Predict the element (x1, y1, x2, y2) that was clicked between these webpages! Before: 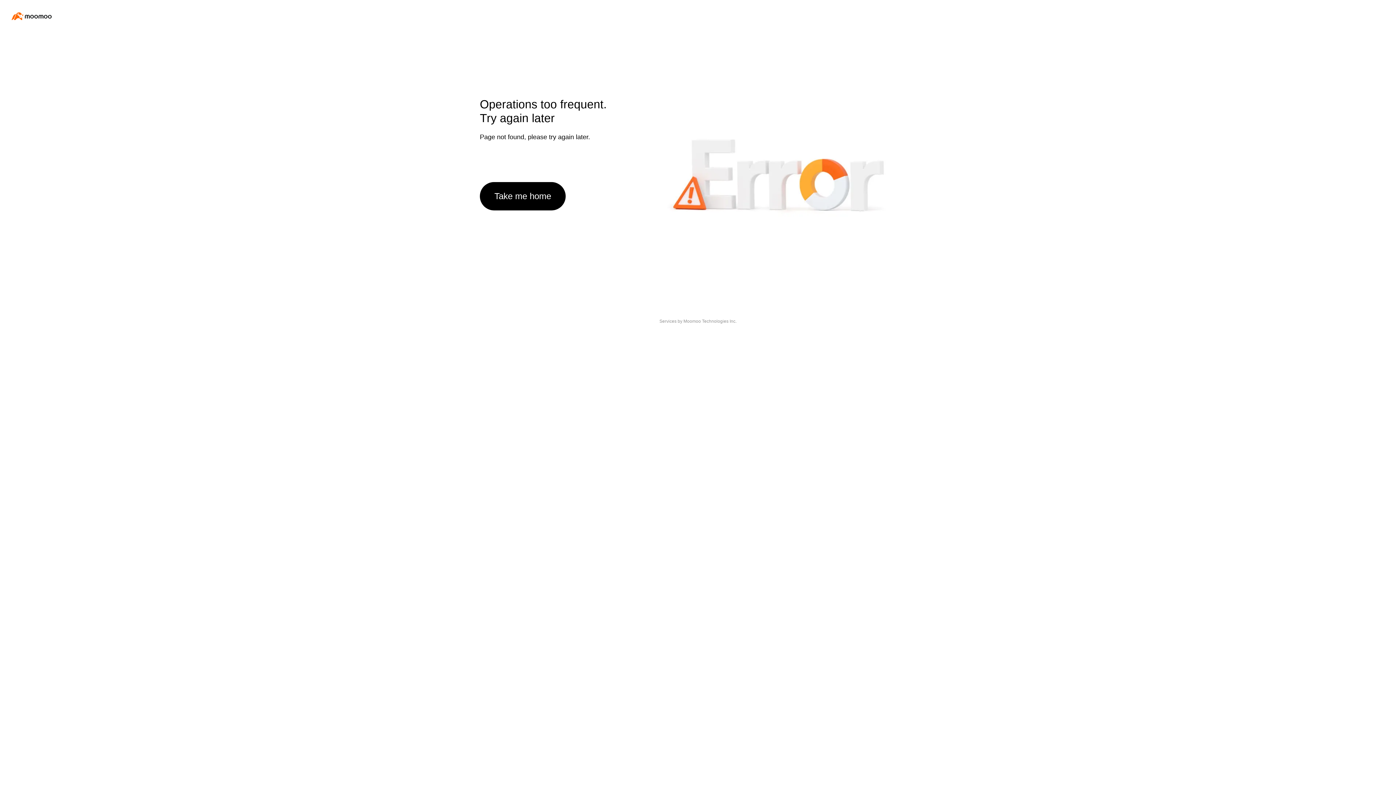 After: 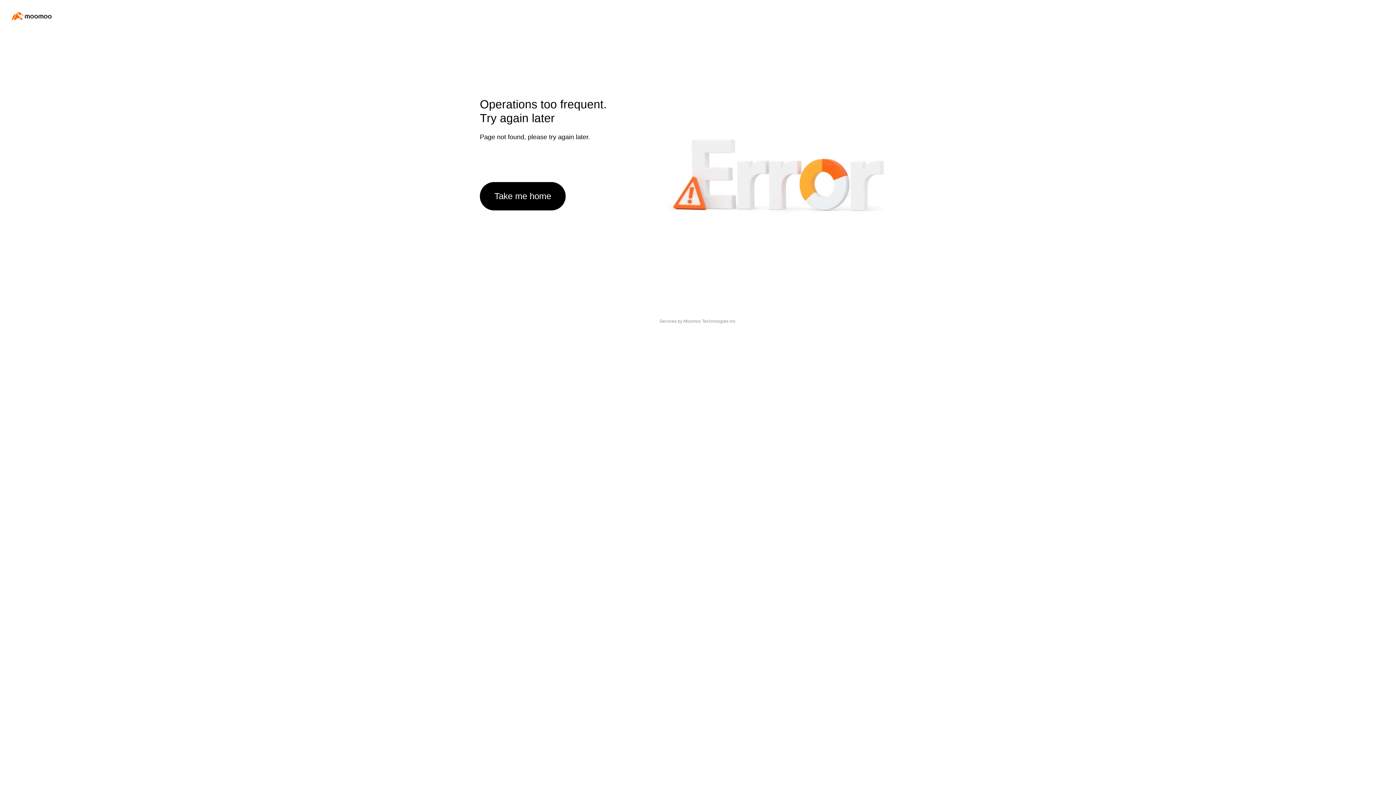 Action: label: Take me home bbox: (480, 182, 565, 210)